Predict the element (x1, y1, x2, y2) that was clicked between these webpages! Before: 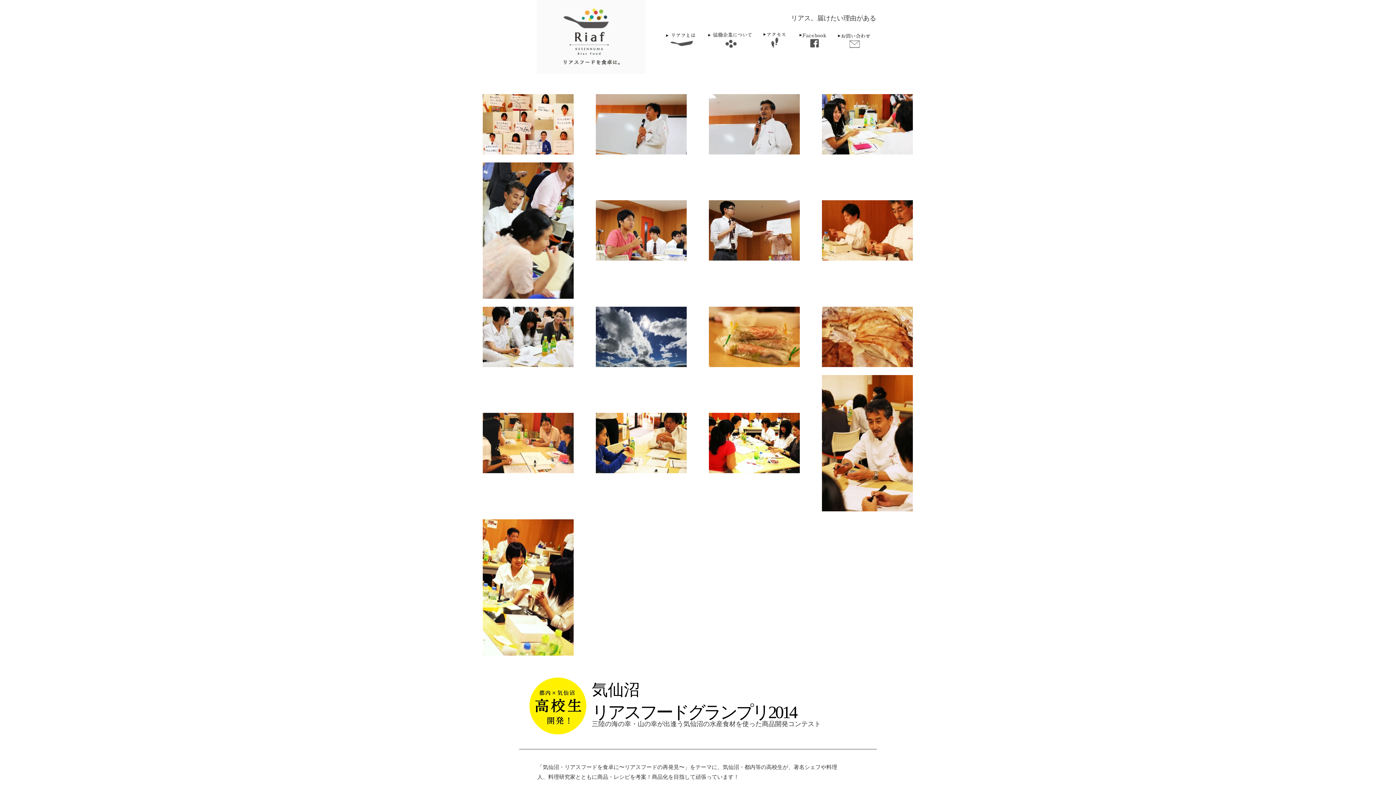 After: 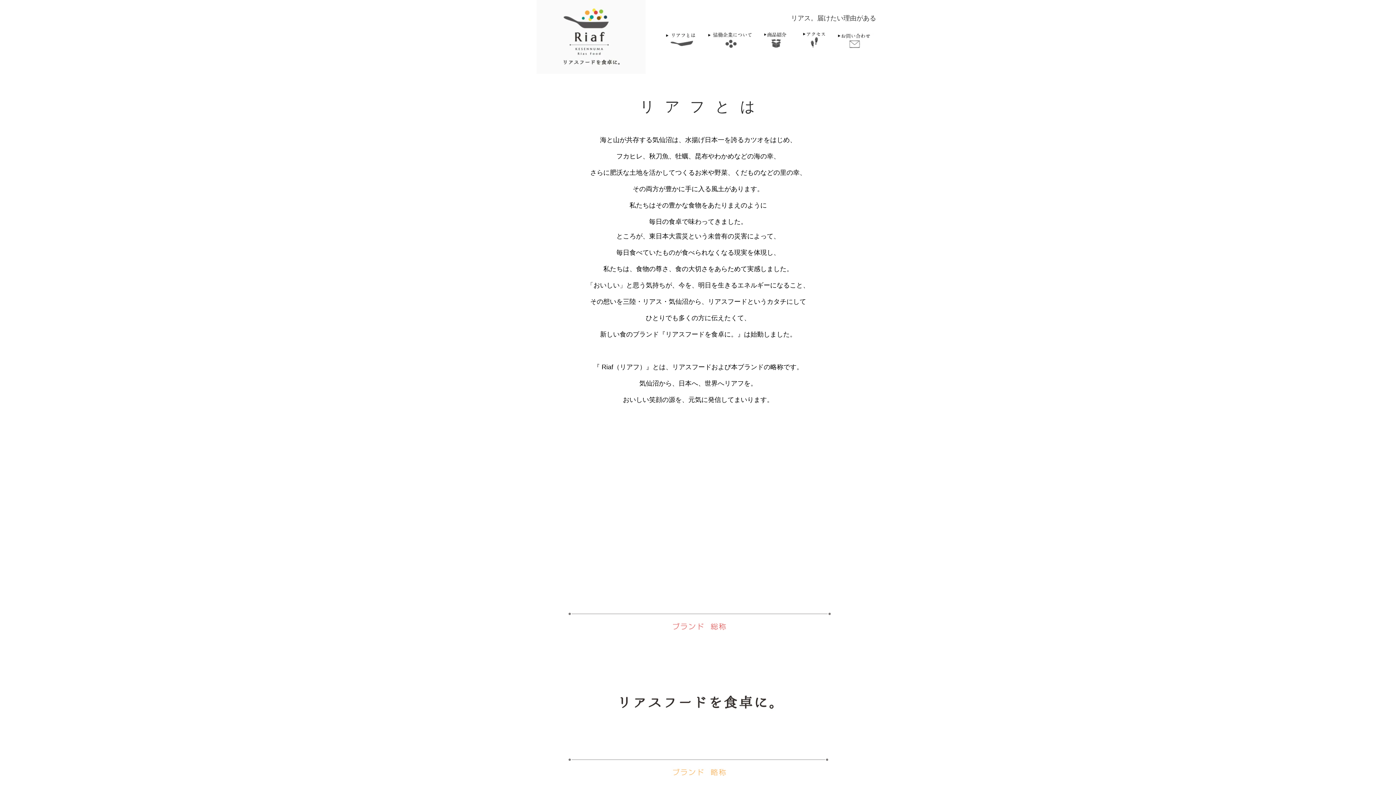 Action: bbox: (658, 31, 702, 47)